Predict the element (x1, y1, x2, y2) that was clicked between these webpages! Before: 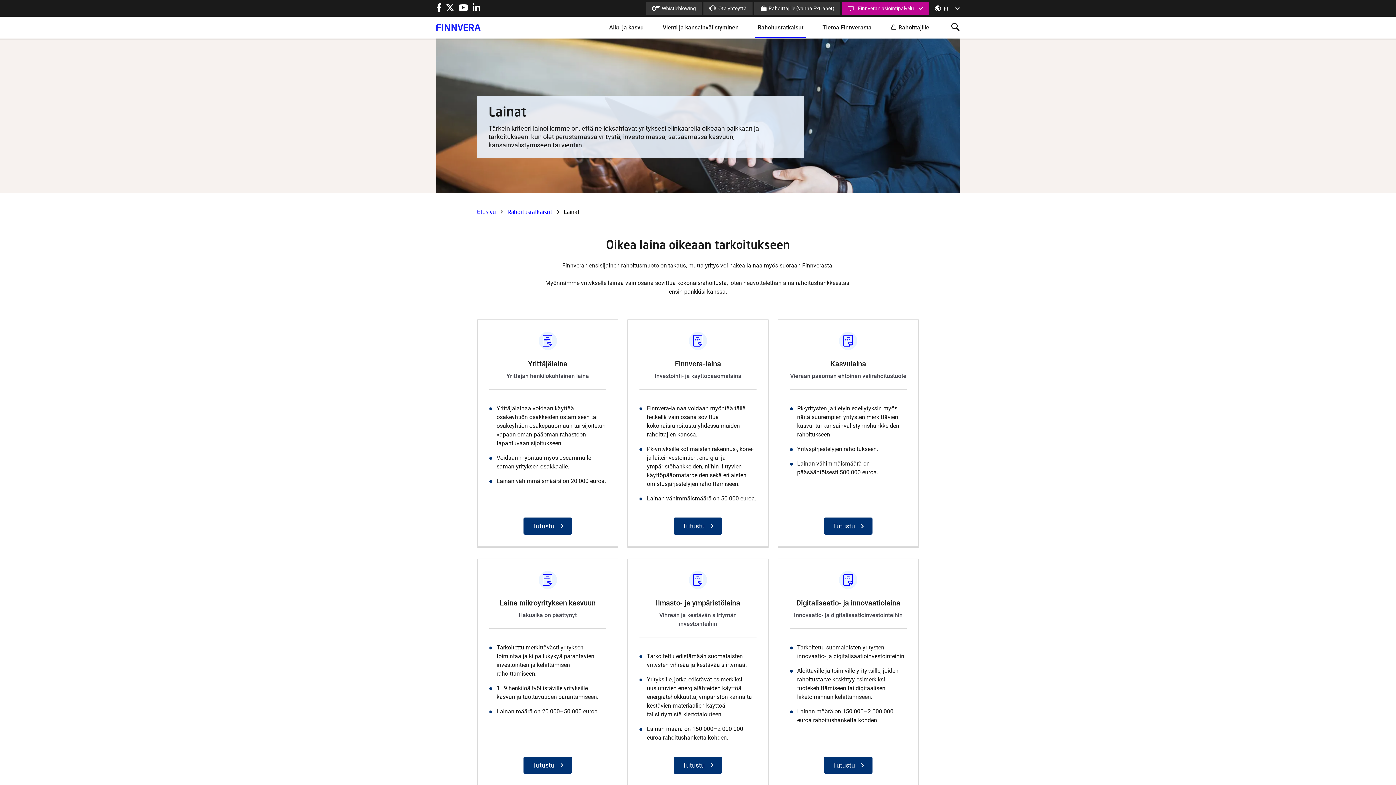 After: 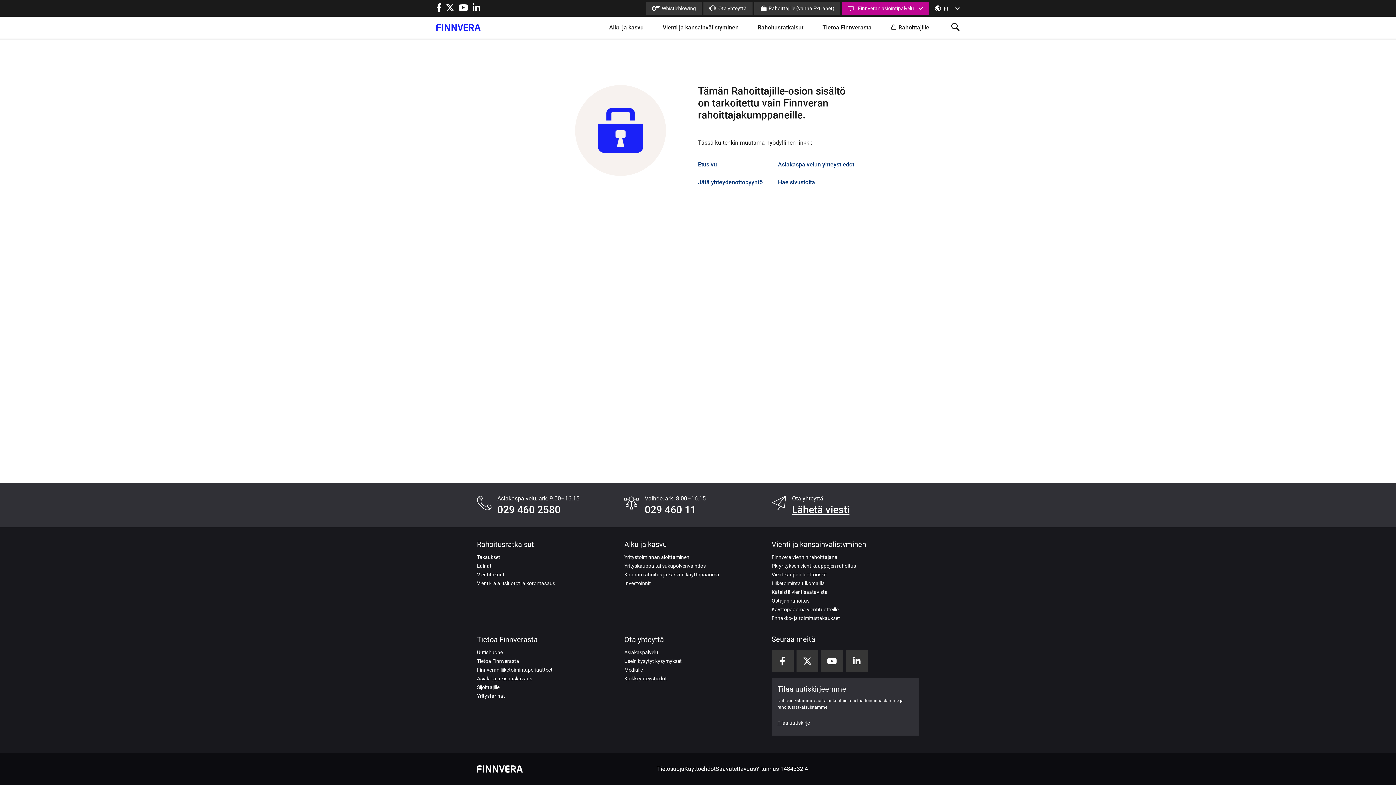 Action: bbox: (754, 1, 840, 15) label: Rahoittajille (vanha Extranet)